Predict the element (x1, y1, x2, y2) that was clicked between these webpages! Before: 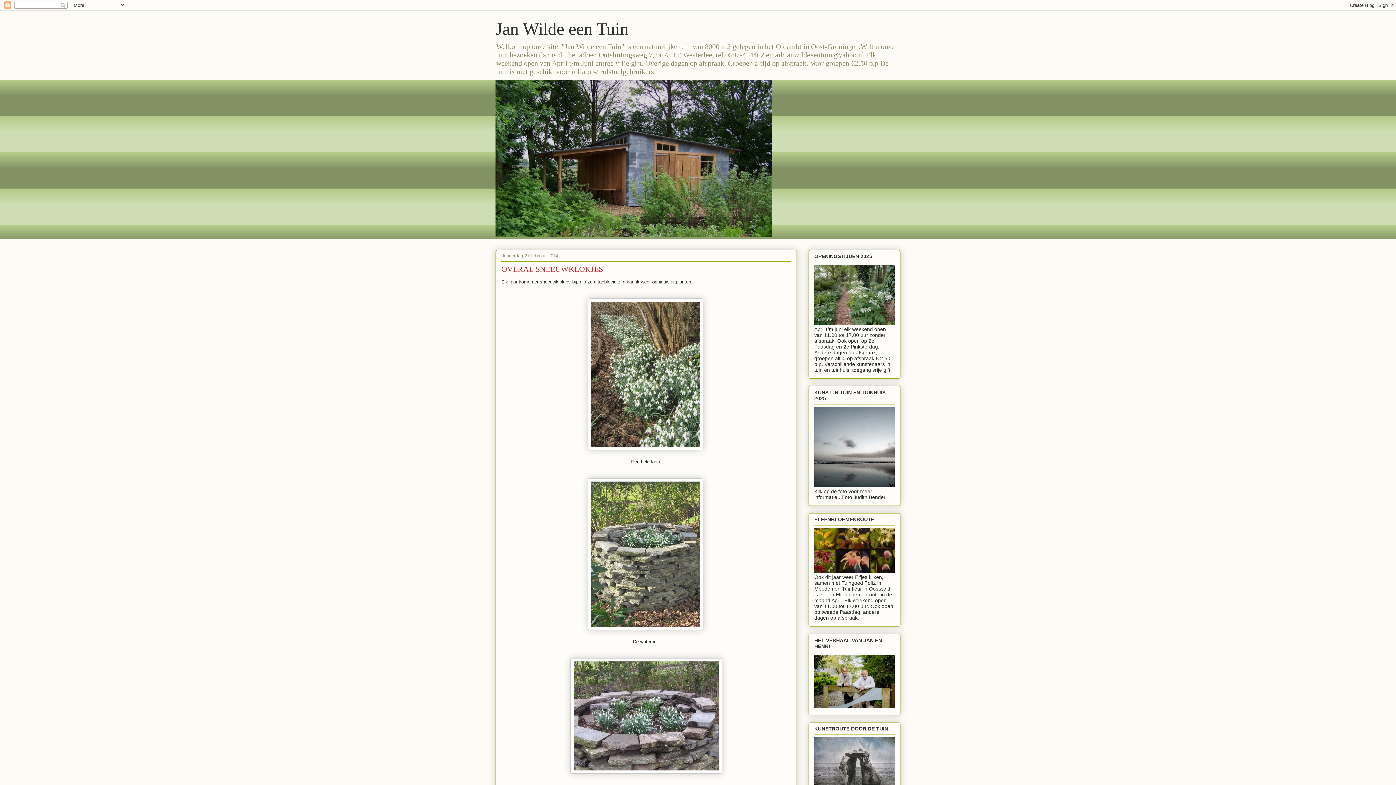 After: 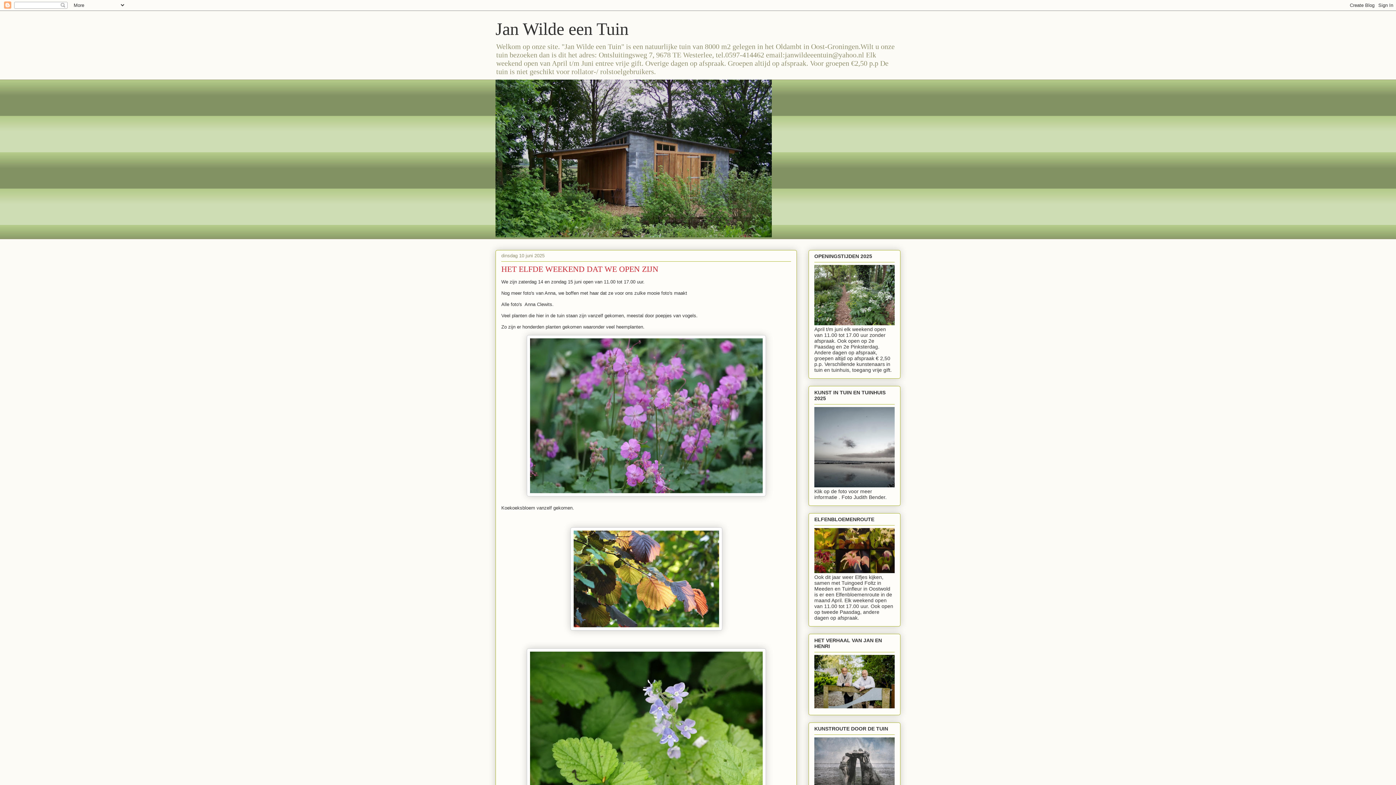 Action: label: Jan Wilde een Tuin bbox: (495, 19, 628, 38)